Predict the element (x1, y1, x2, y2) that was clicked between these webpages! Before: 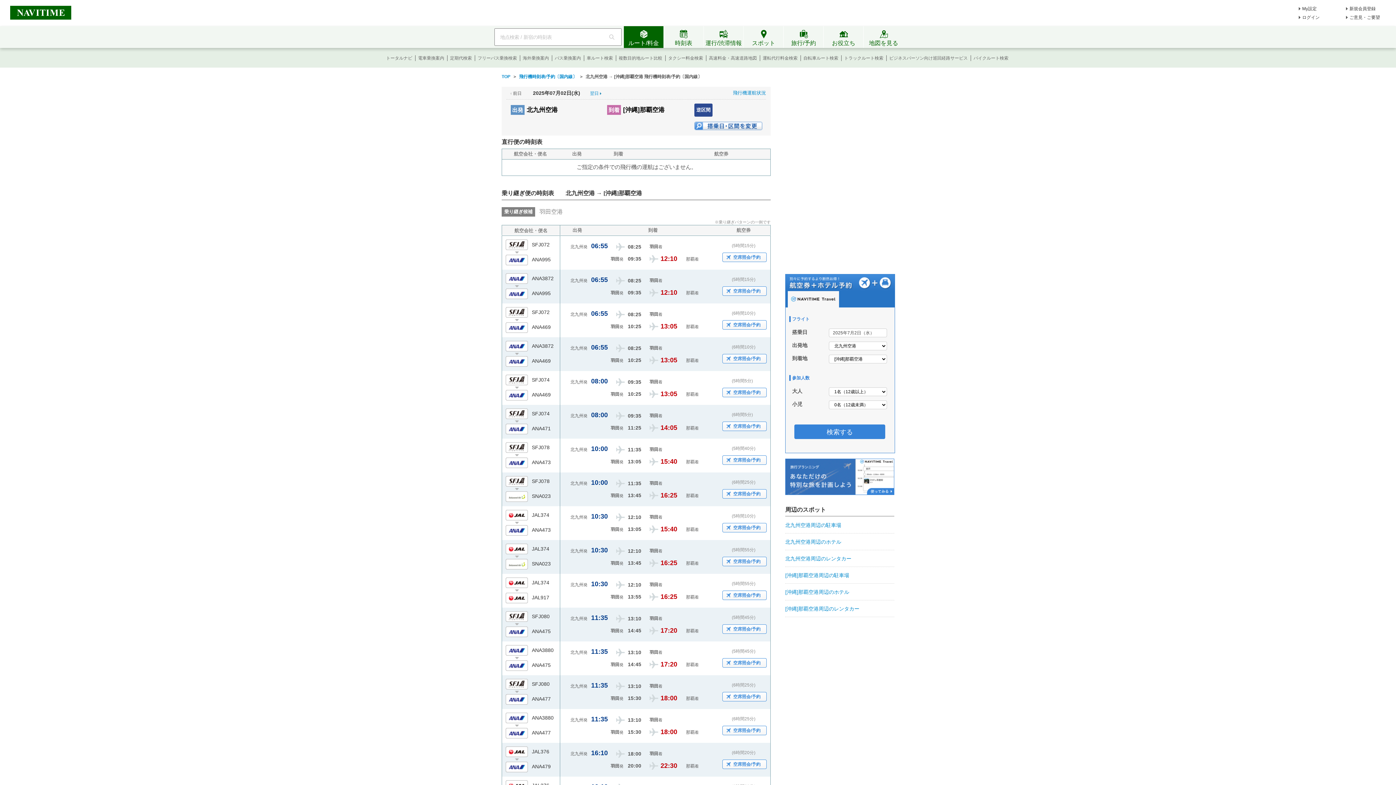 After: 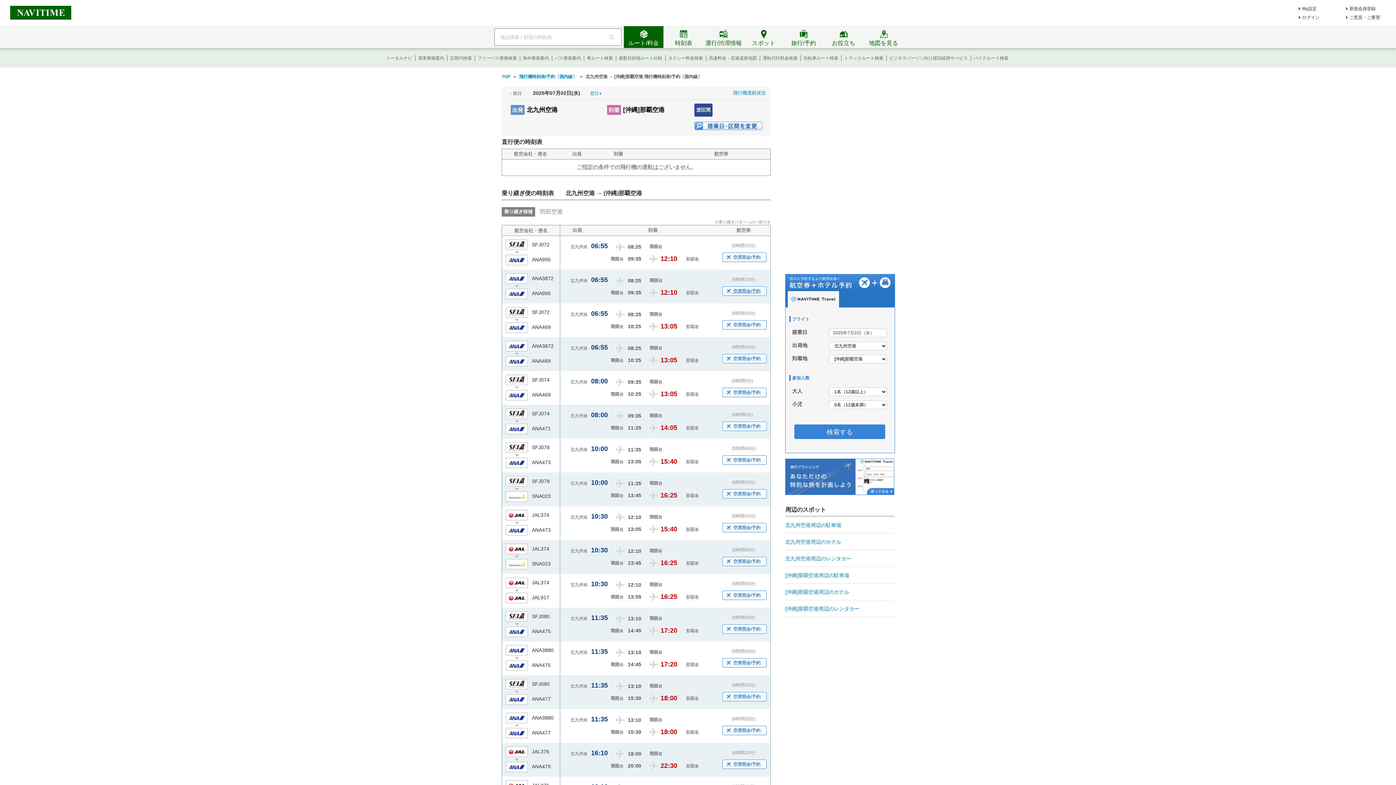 Action: bbox: (722, 286, 766, 296) label:  空席照会/予約